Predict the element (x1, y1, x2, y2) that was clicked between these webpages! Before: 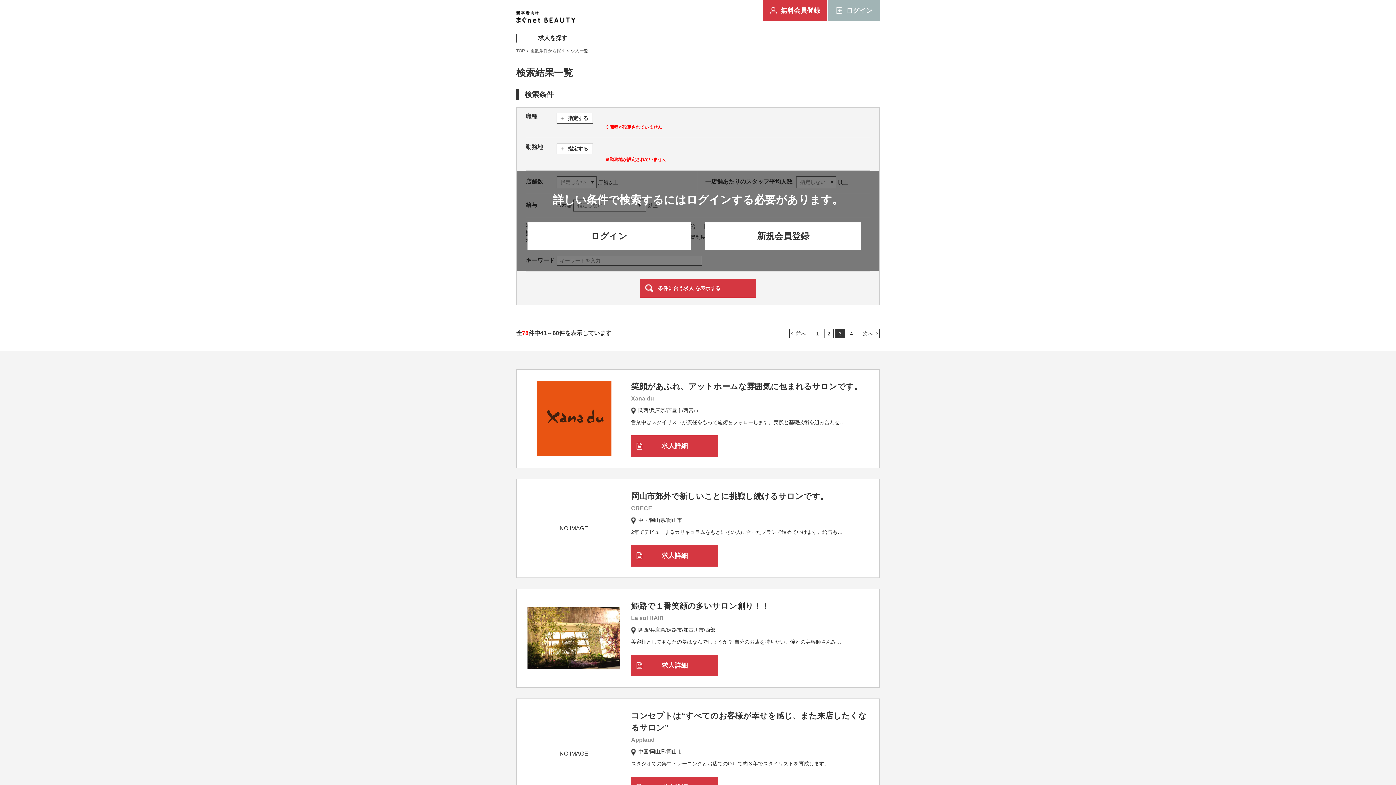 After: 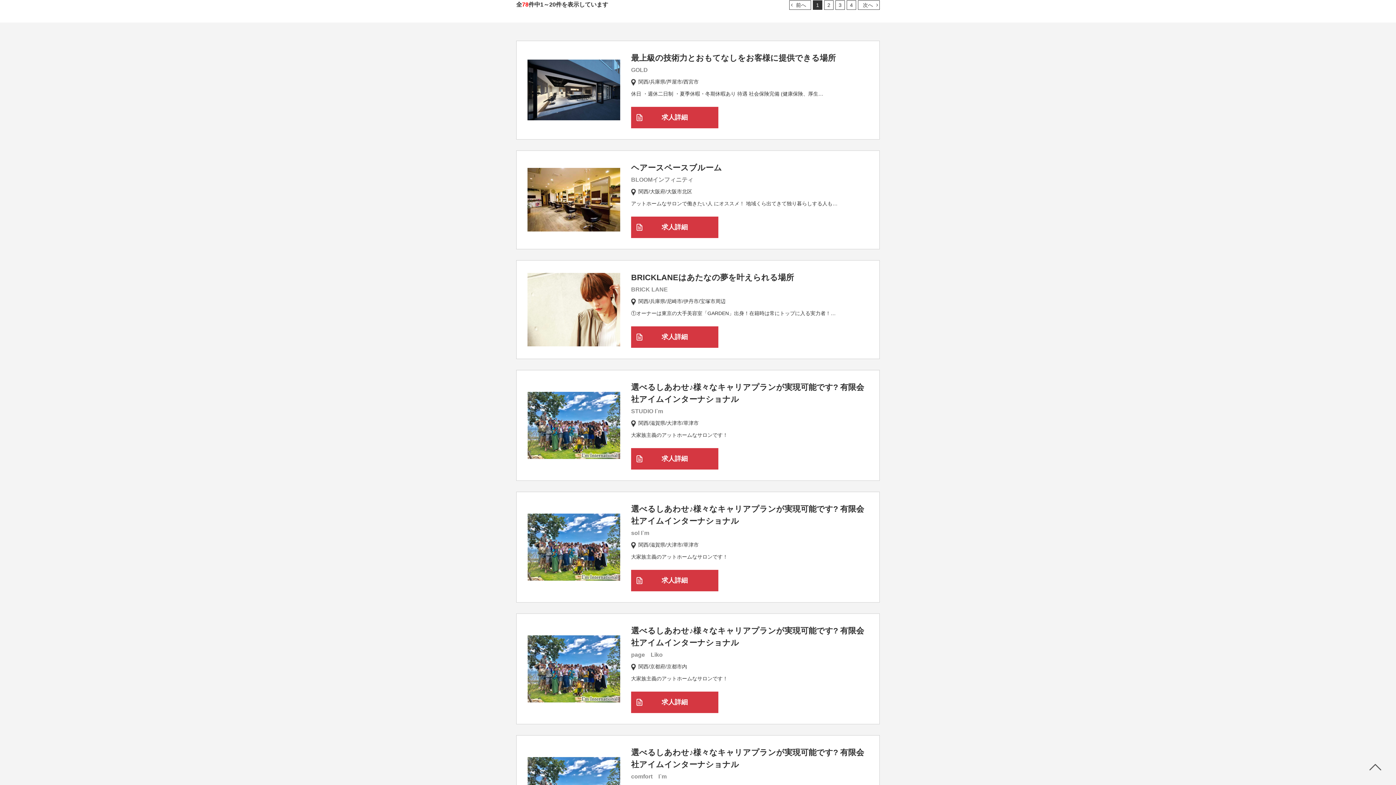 Action: bbox: (813, 329, 822, 338) label: 1